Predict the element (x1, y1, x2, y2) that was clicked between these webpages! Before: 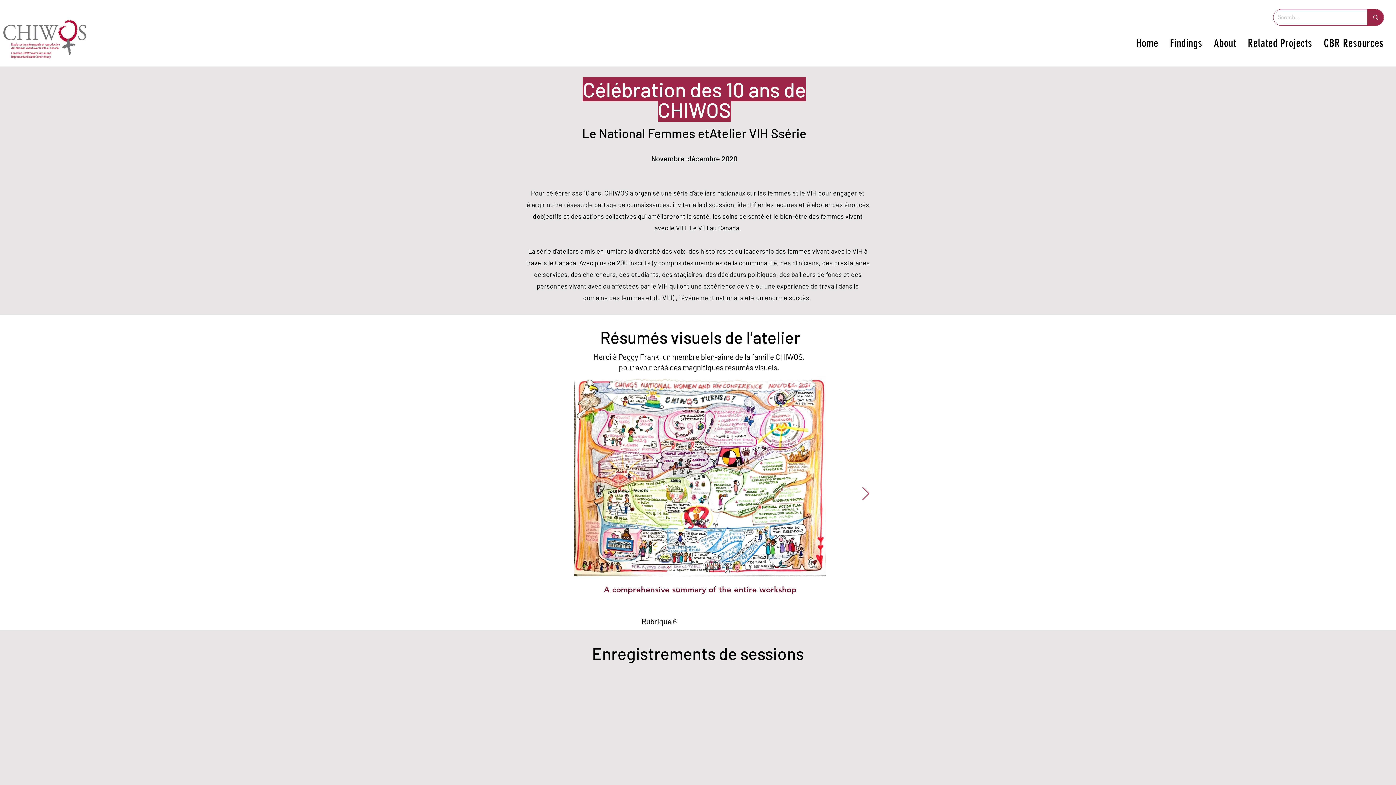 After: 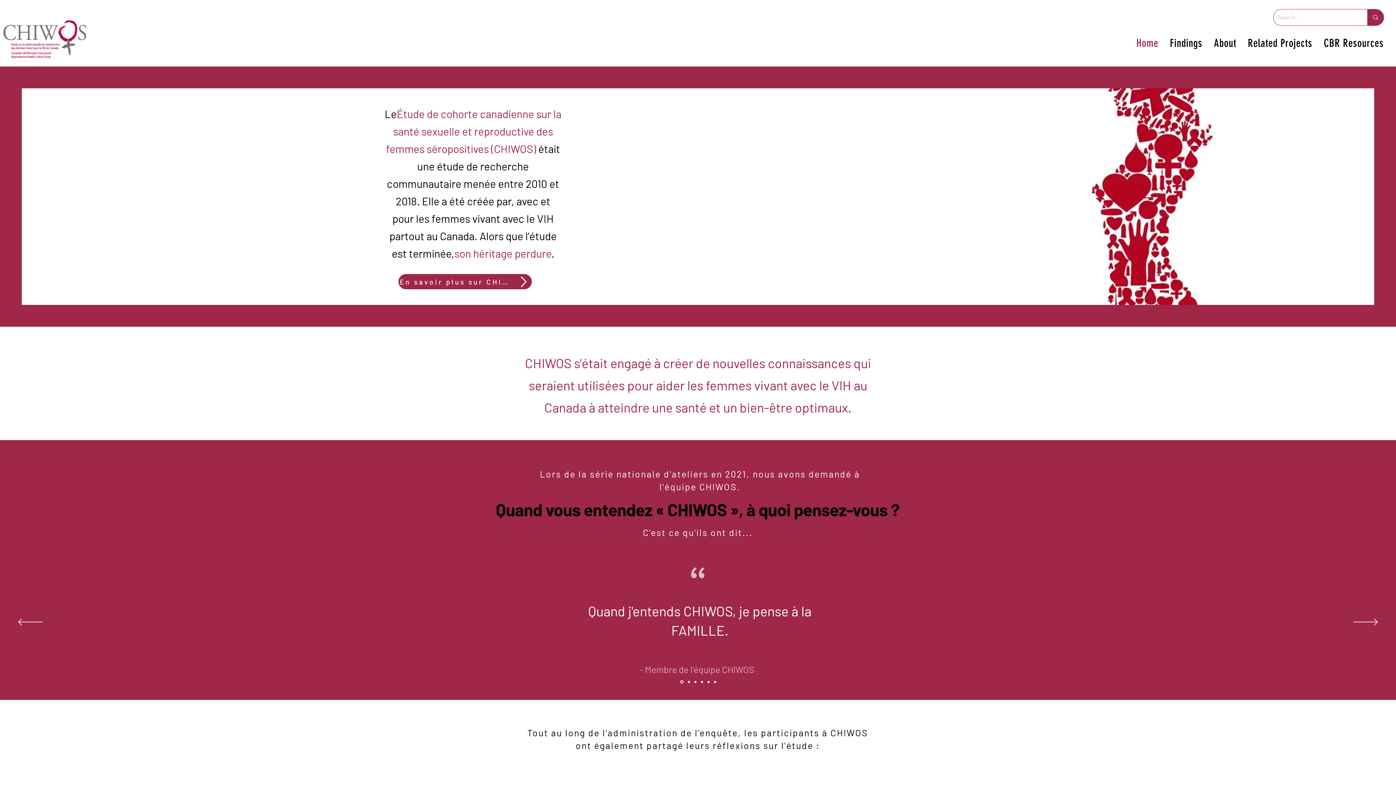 Action: bbox: (3, 19, 86, 58)